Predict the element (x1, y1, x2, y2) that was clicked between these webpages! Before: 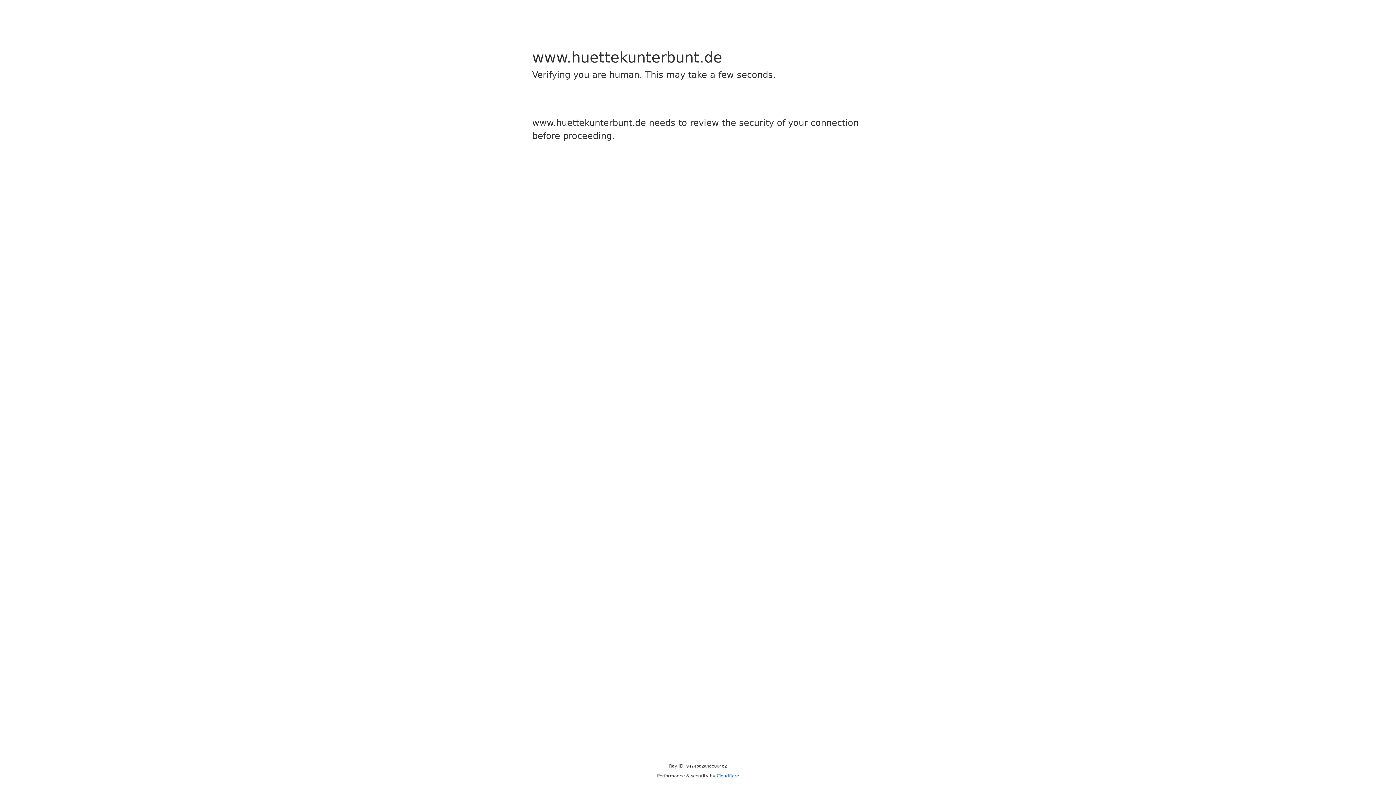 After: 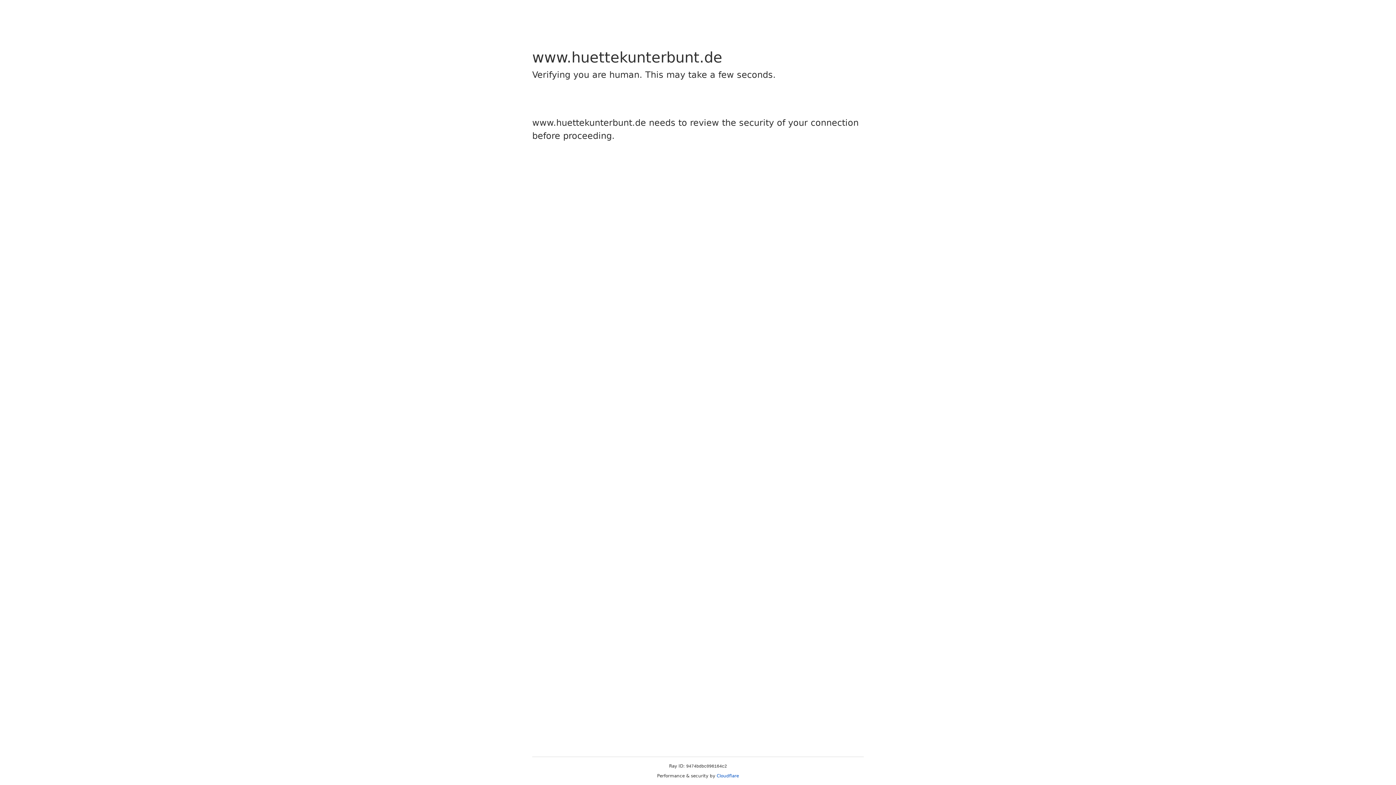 Action: label: Cloudflare bbox: (716, 773, 739, 778)